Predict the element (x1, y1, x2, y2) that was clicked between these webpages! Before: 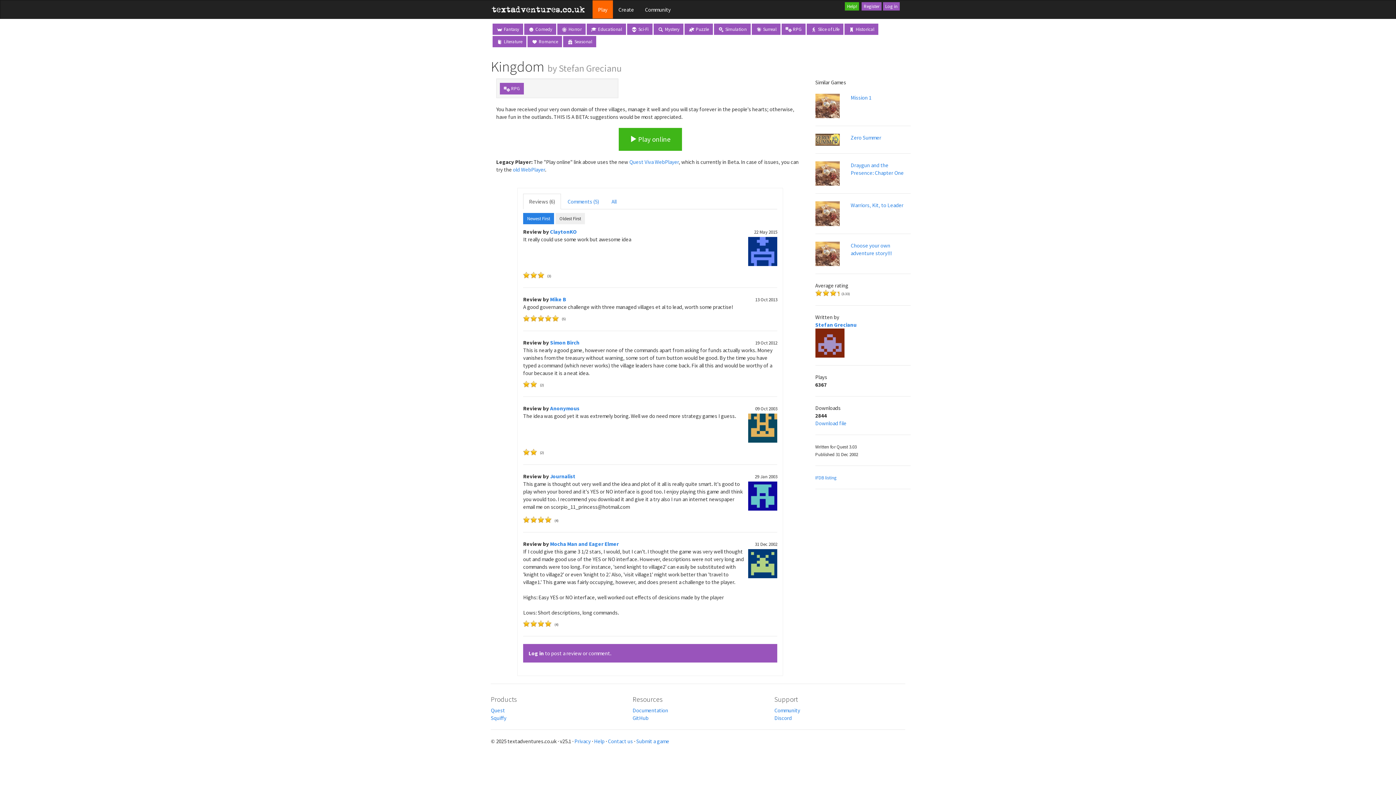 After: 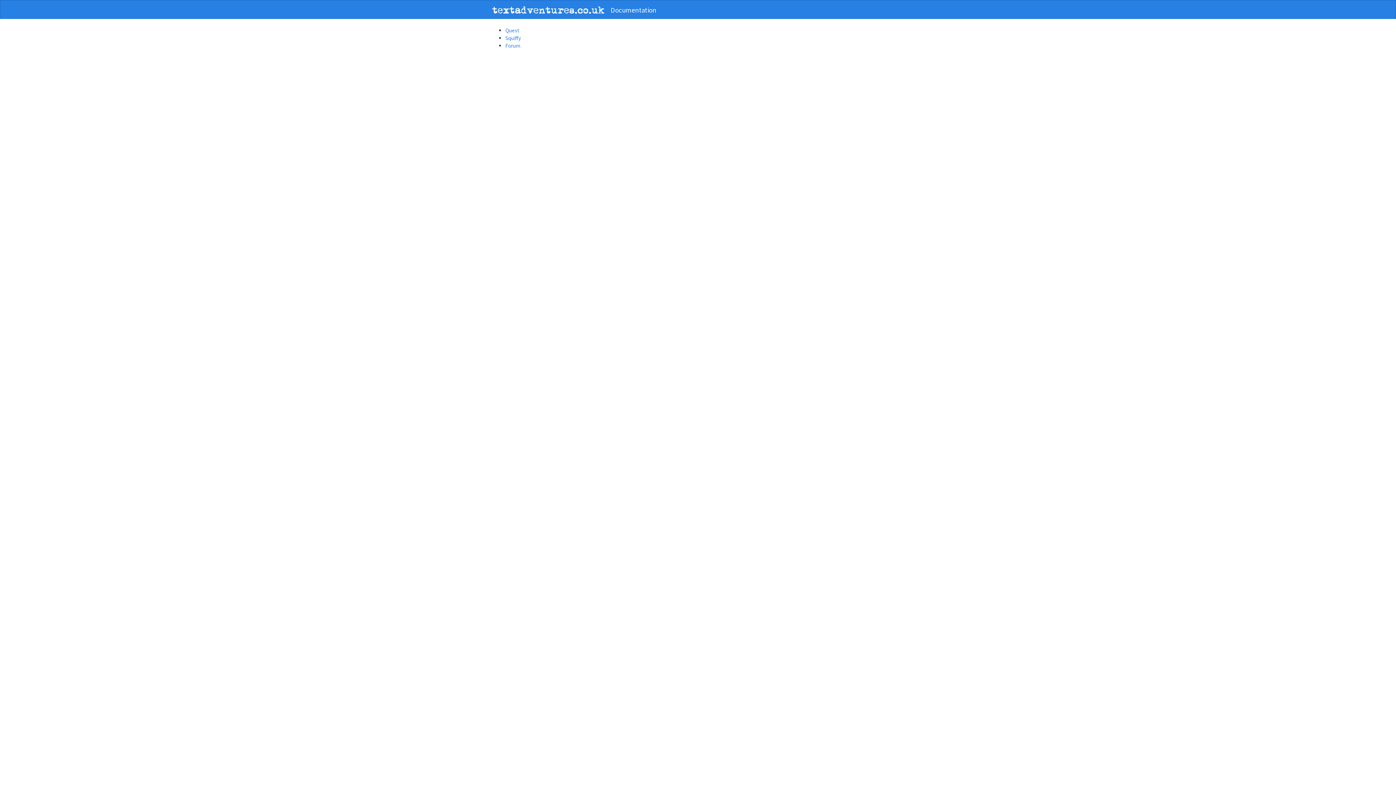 Action: bbox: (632, 707, 668, 714) label: Documentation